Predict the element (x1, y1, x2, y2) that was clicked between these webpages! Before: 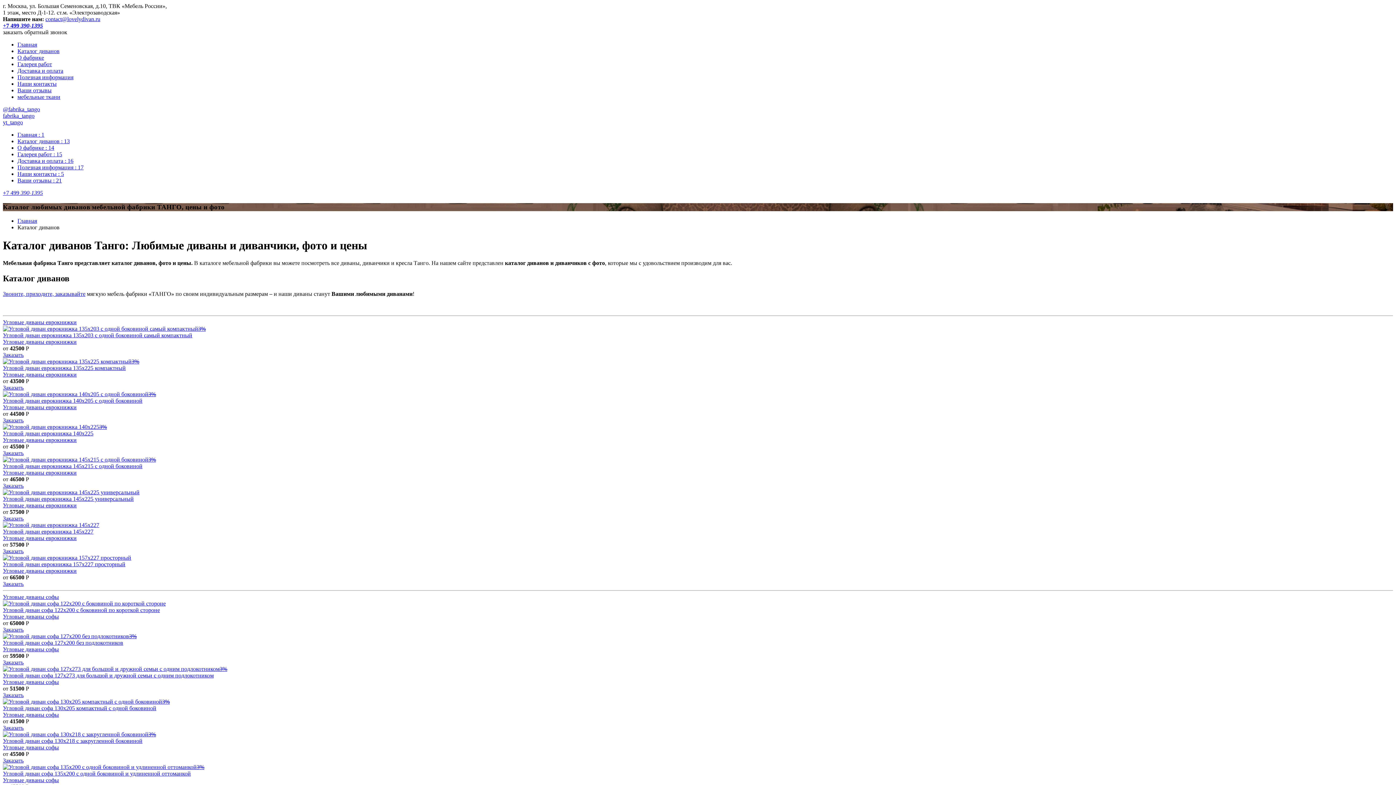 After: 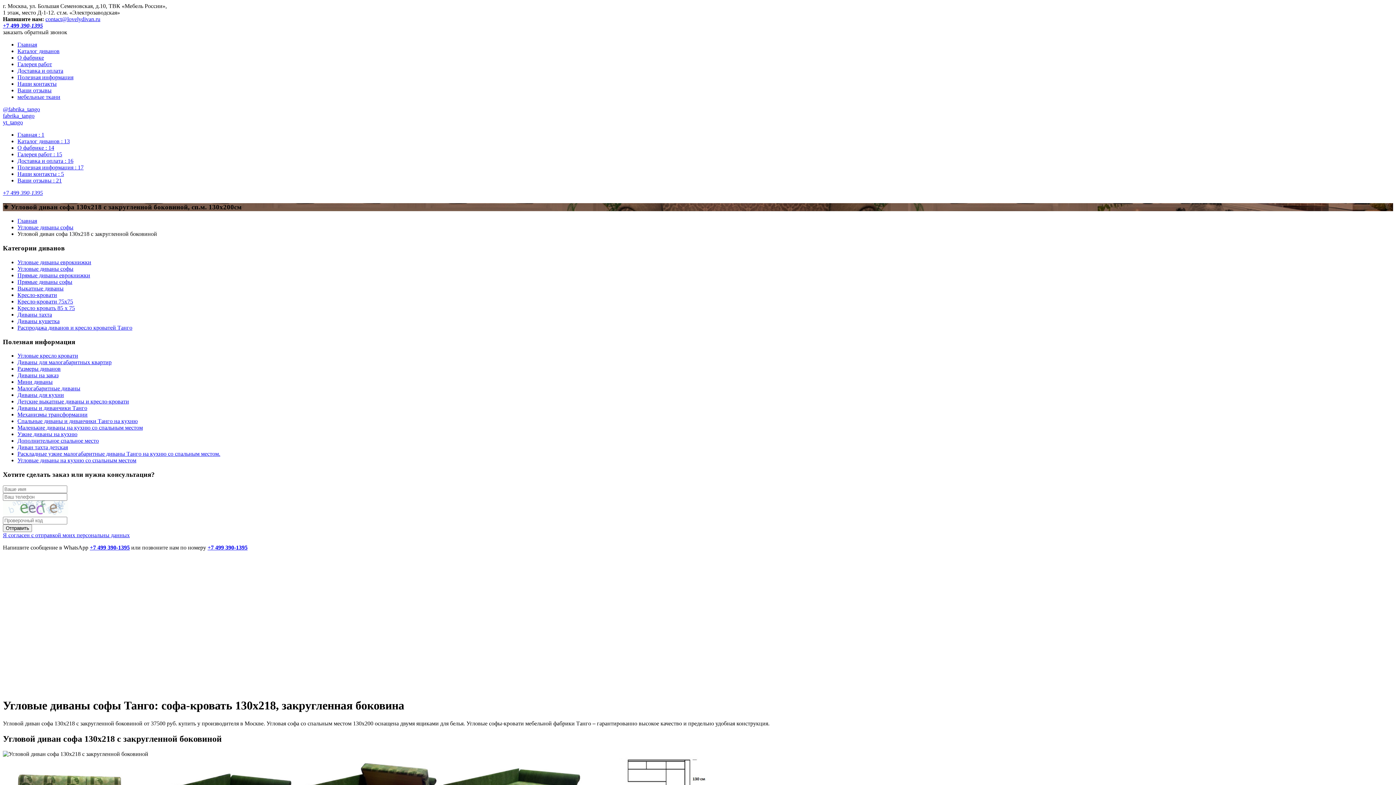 Action: bbox: (2, 738, 142, 744) label: Угловой диван софа 130х218 с закругленной боковиной